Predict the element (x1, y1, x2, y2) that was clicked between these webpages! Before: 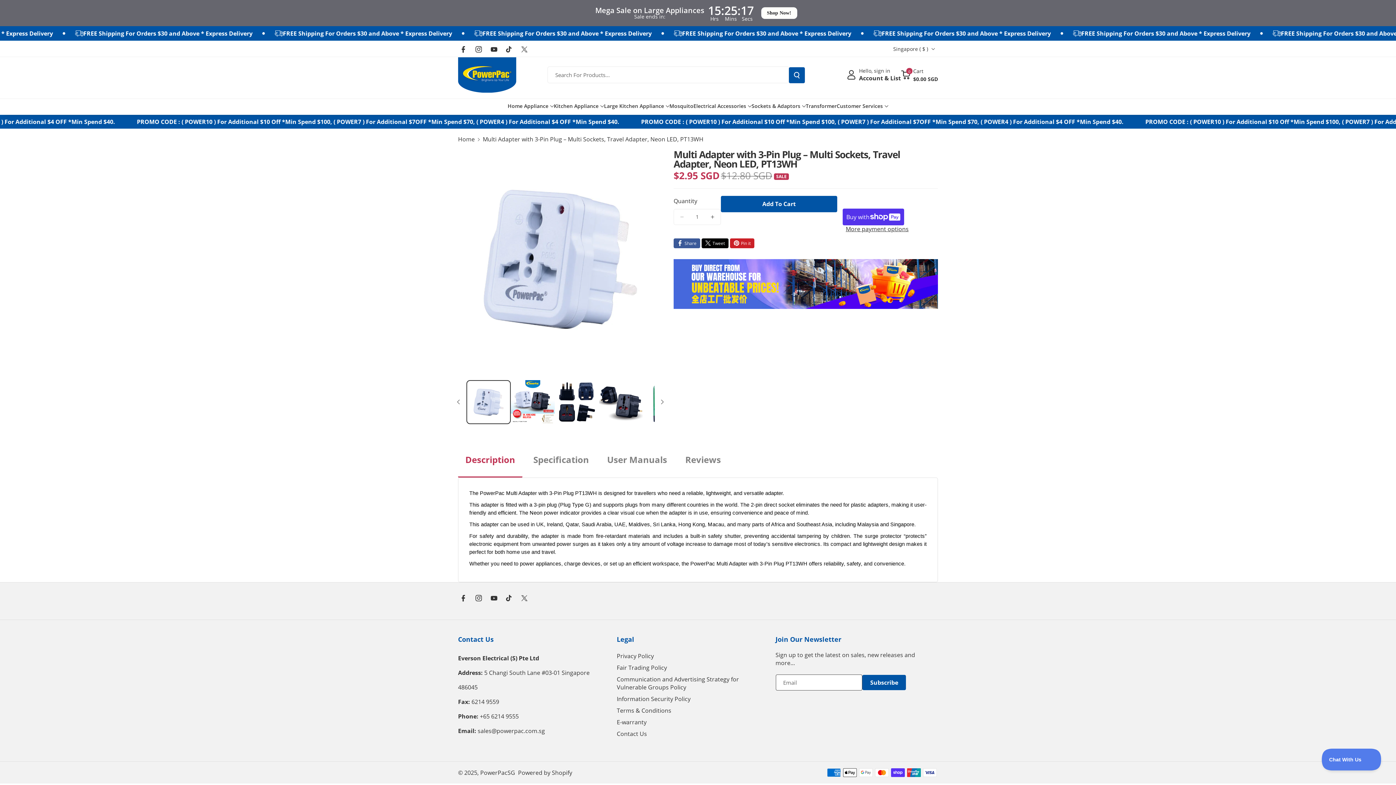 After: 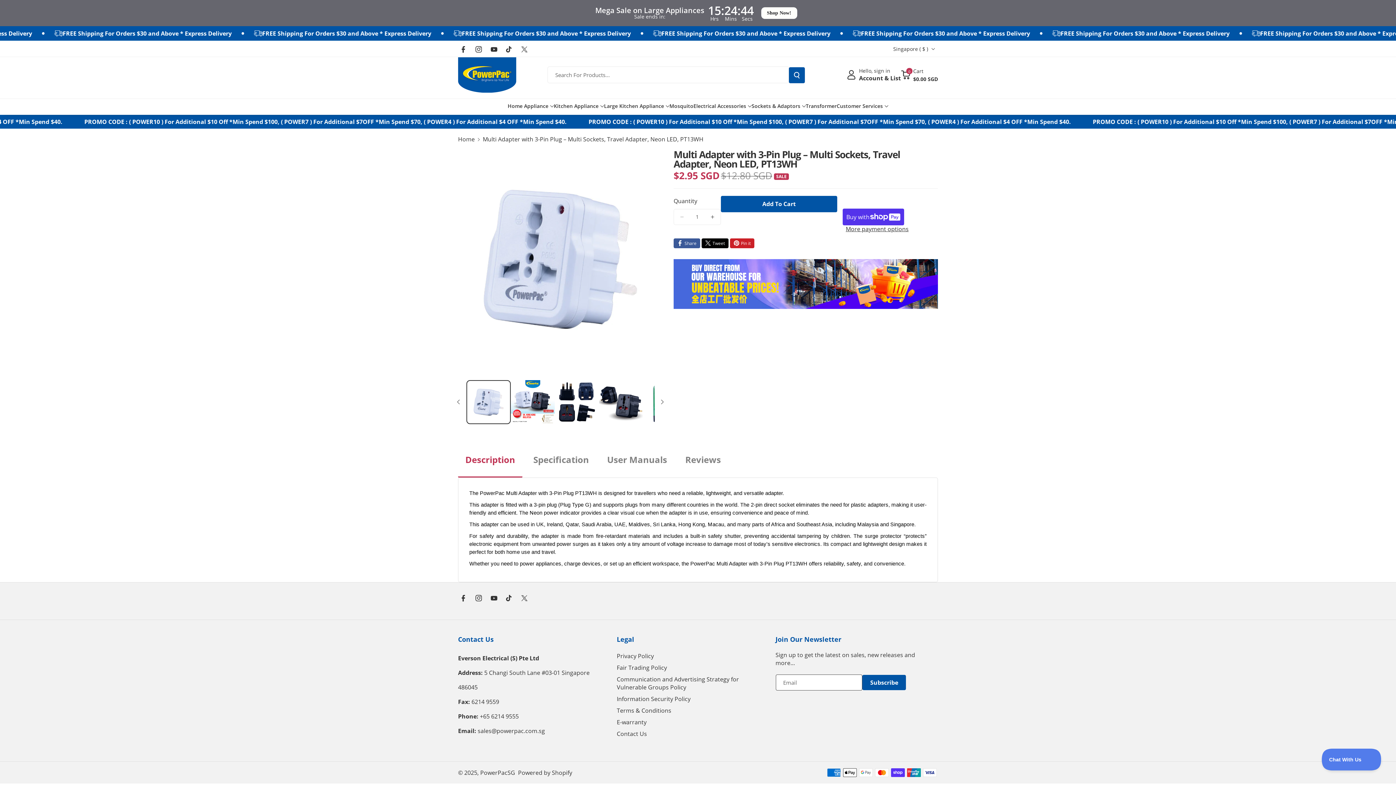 Action: bbox: (458, 635, 493, 644) label: Contact Us